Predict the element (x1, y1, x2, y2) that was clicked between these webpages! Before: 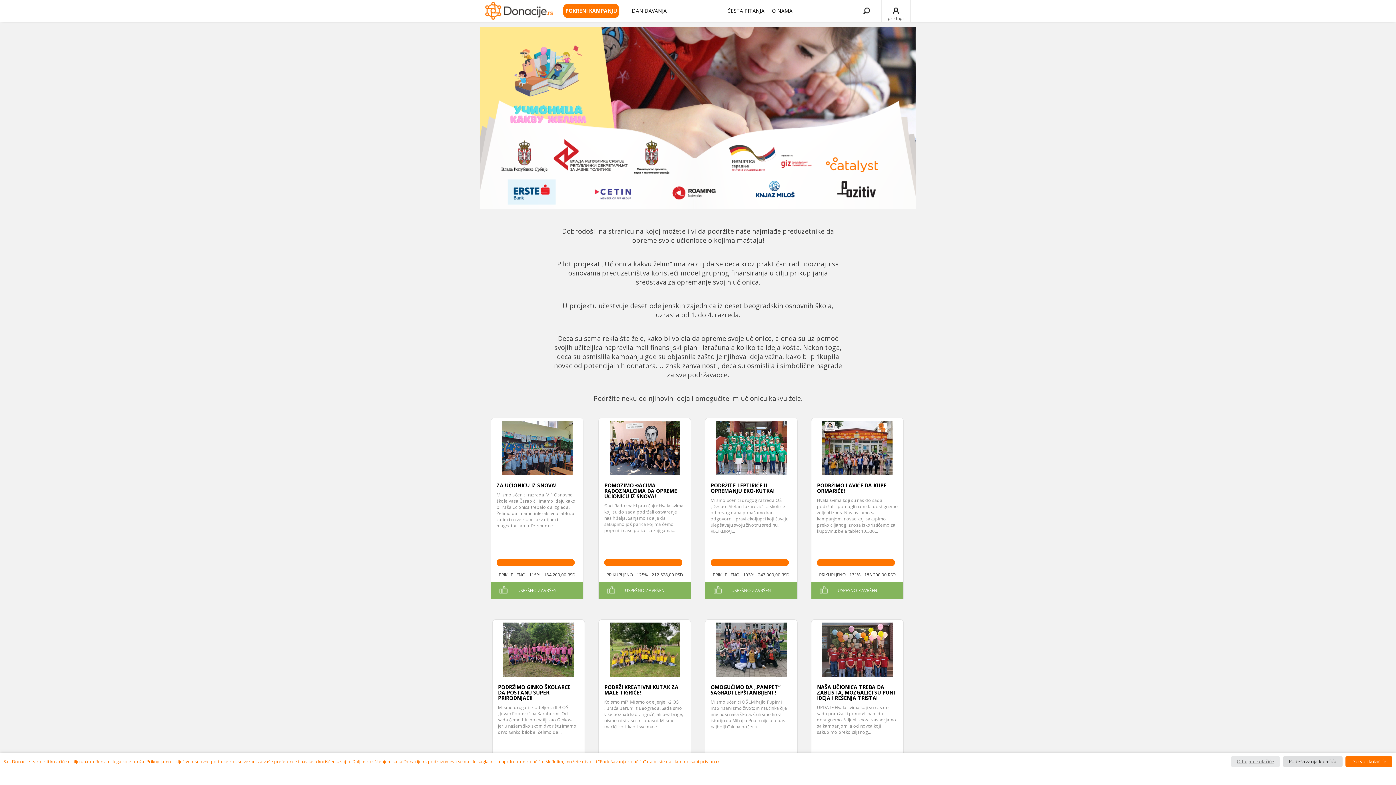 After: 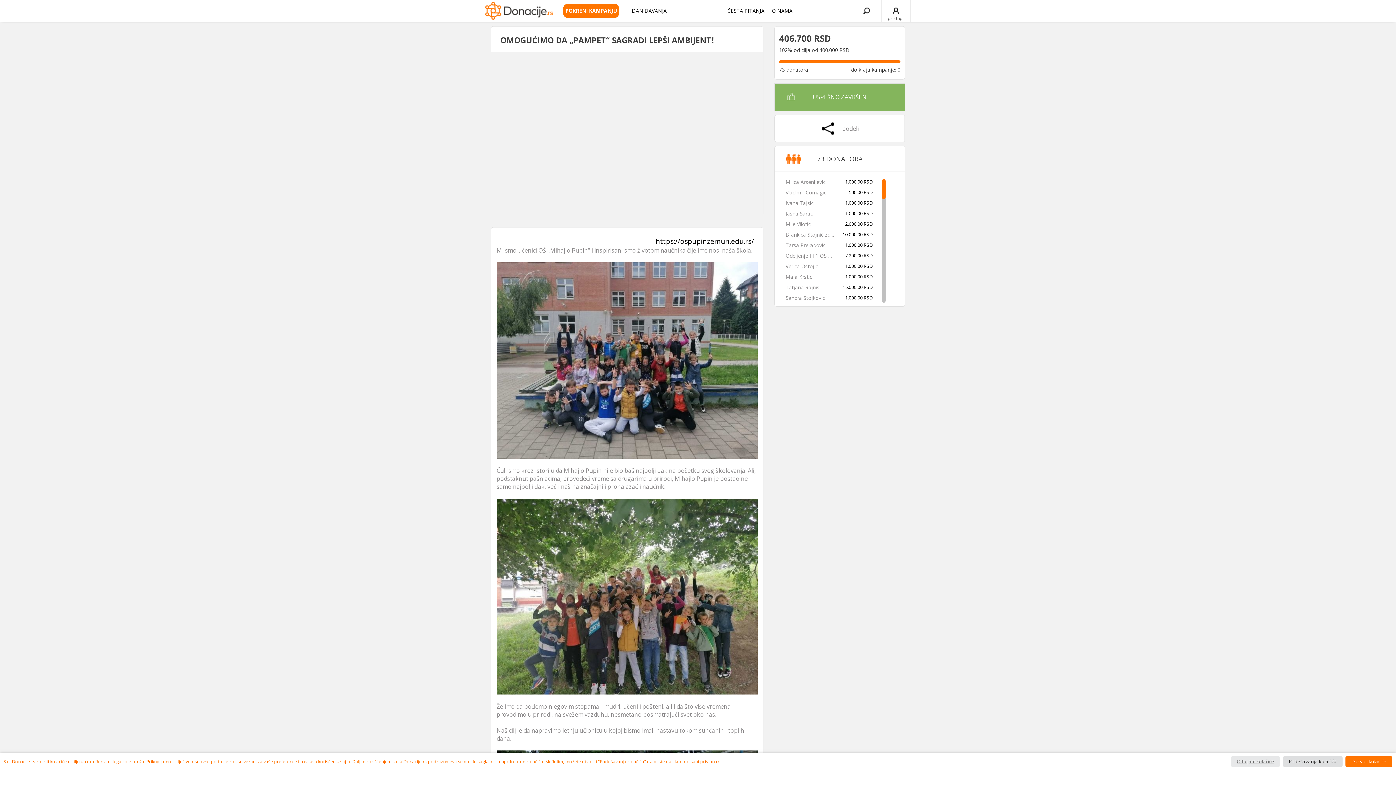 Action: bbox: (705, 622, 797, 739) label: OMOGUĆIMO DA „PAMPET“ SAGRADI LEPŠI AMBIJENT!

Mi smo učenici OŠ „Mihajlo Pupin“ i inspirisani smo životom naučnika čije ime nosi naša škola. Čuli smo kroz istoriju da Mihajlo Pupin nije bio baš najbolji đak na početku...